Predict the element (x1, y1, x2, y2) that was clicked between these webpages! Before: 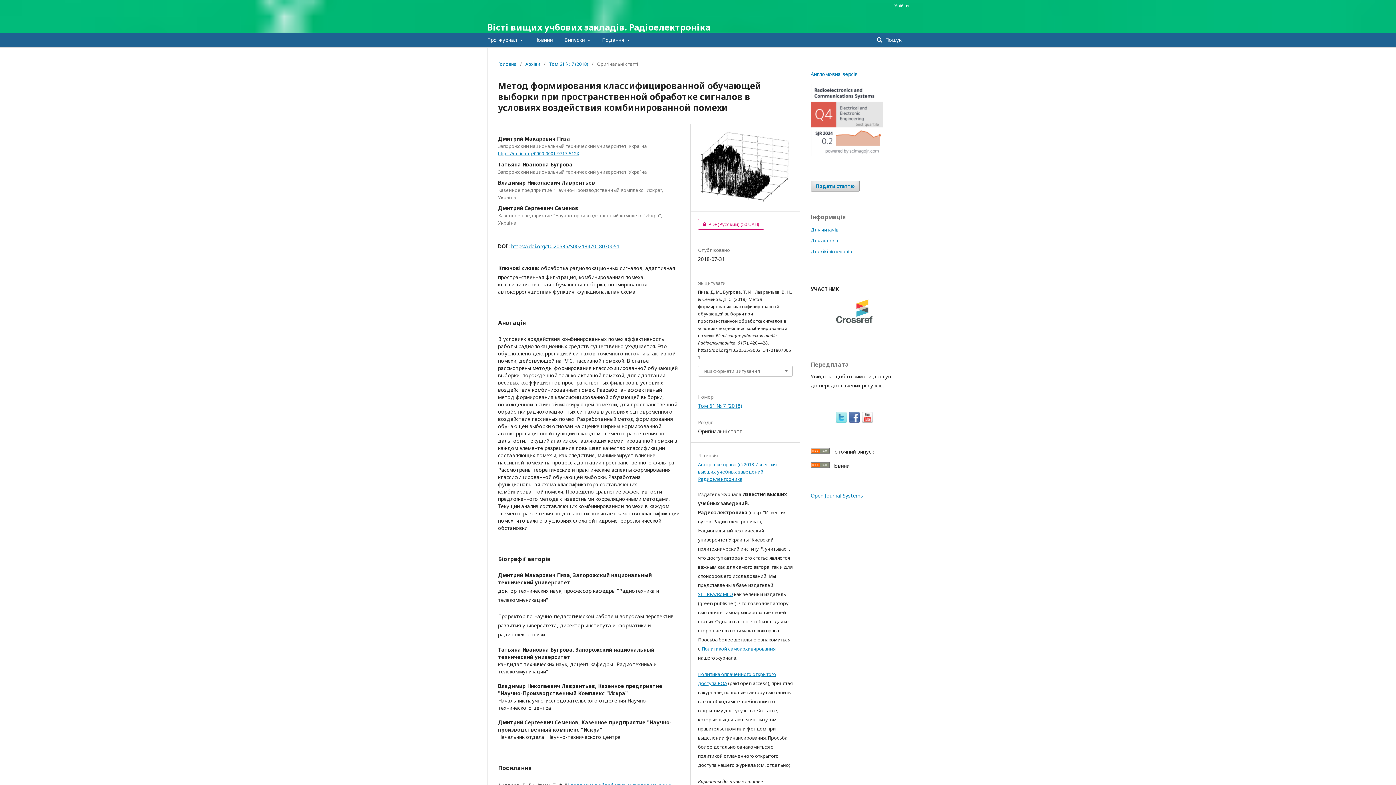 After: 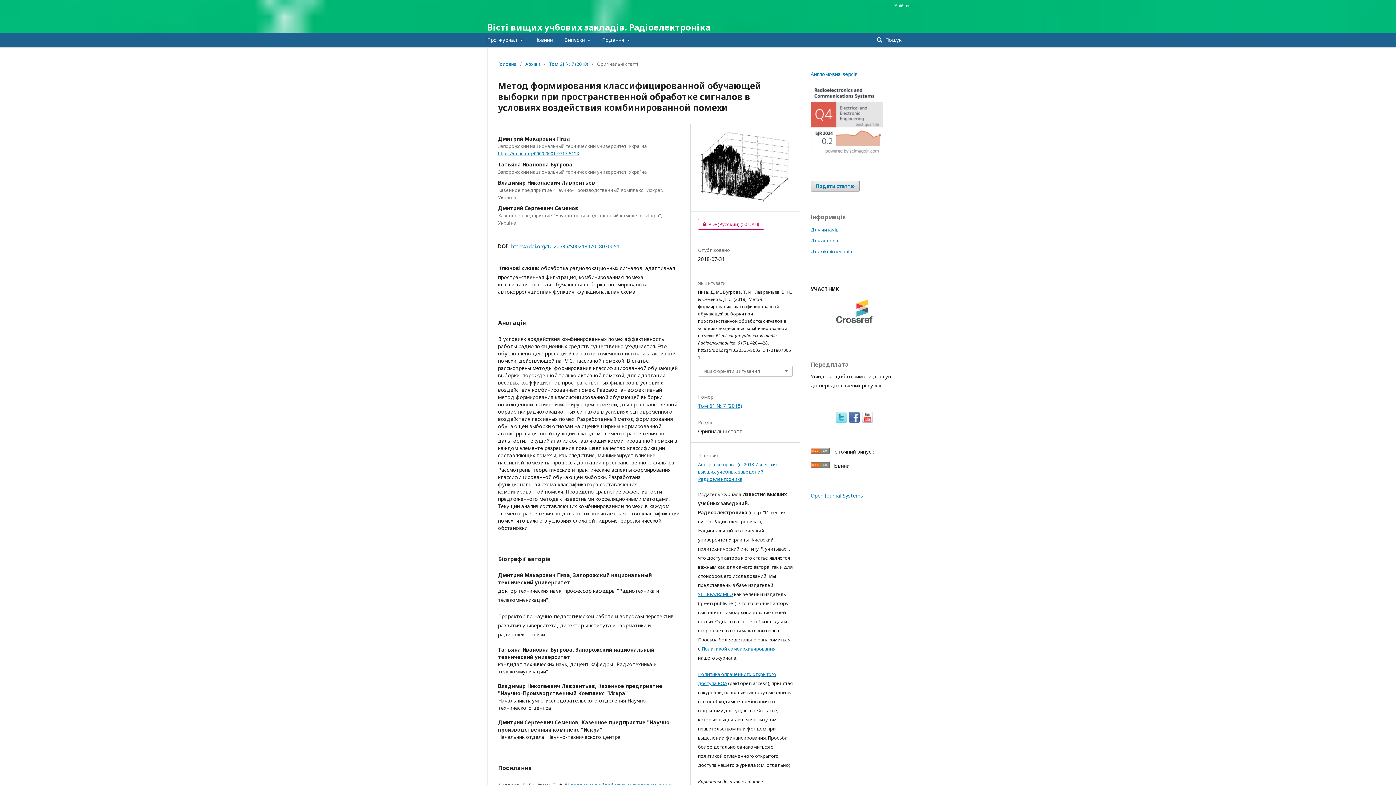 Action: bbox: (810, 448, 829, 455)